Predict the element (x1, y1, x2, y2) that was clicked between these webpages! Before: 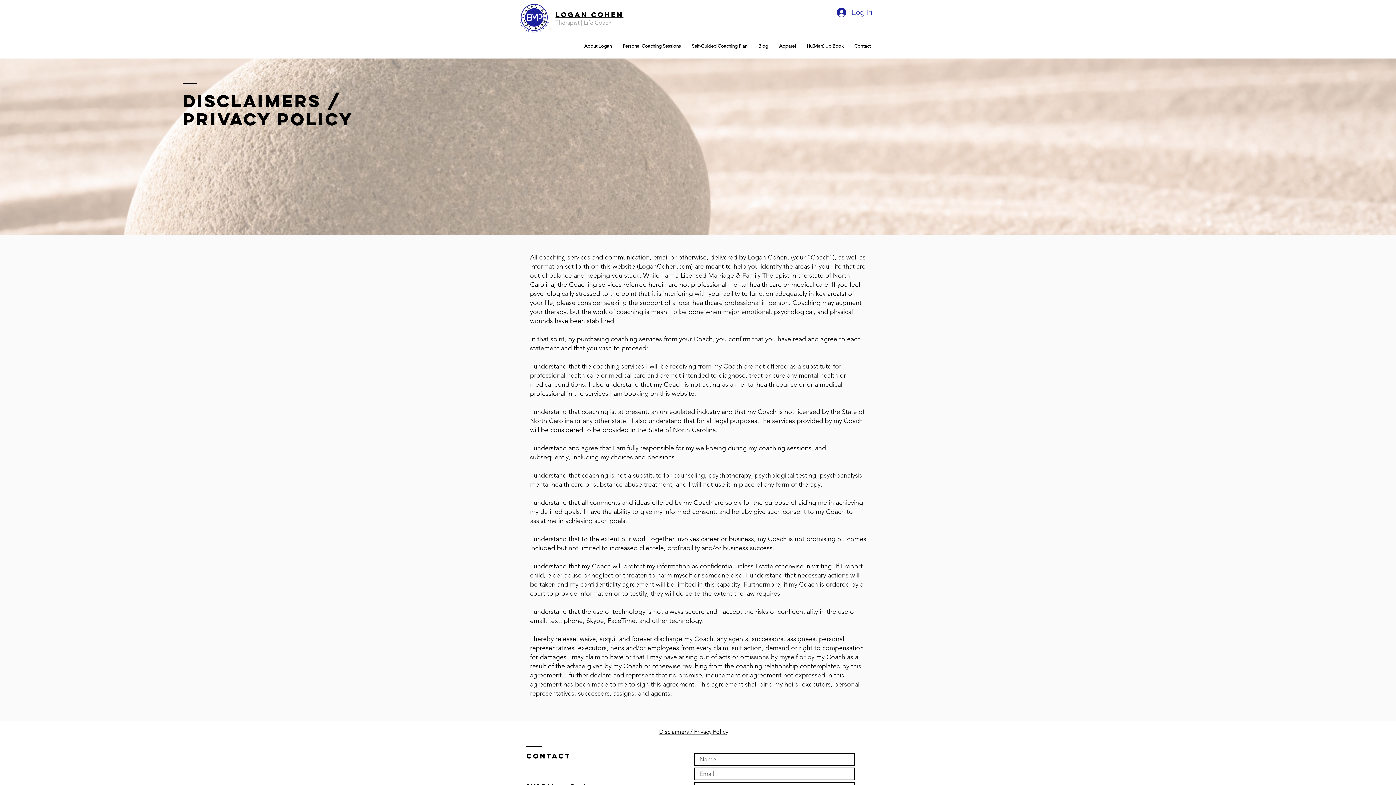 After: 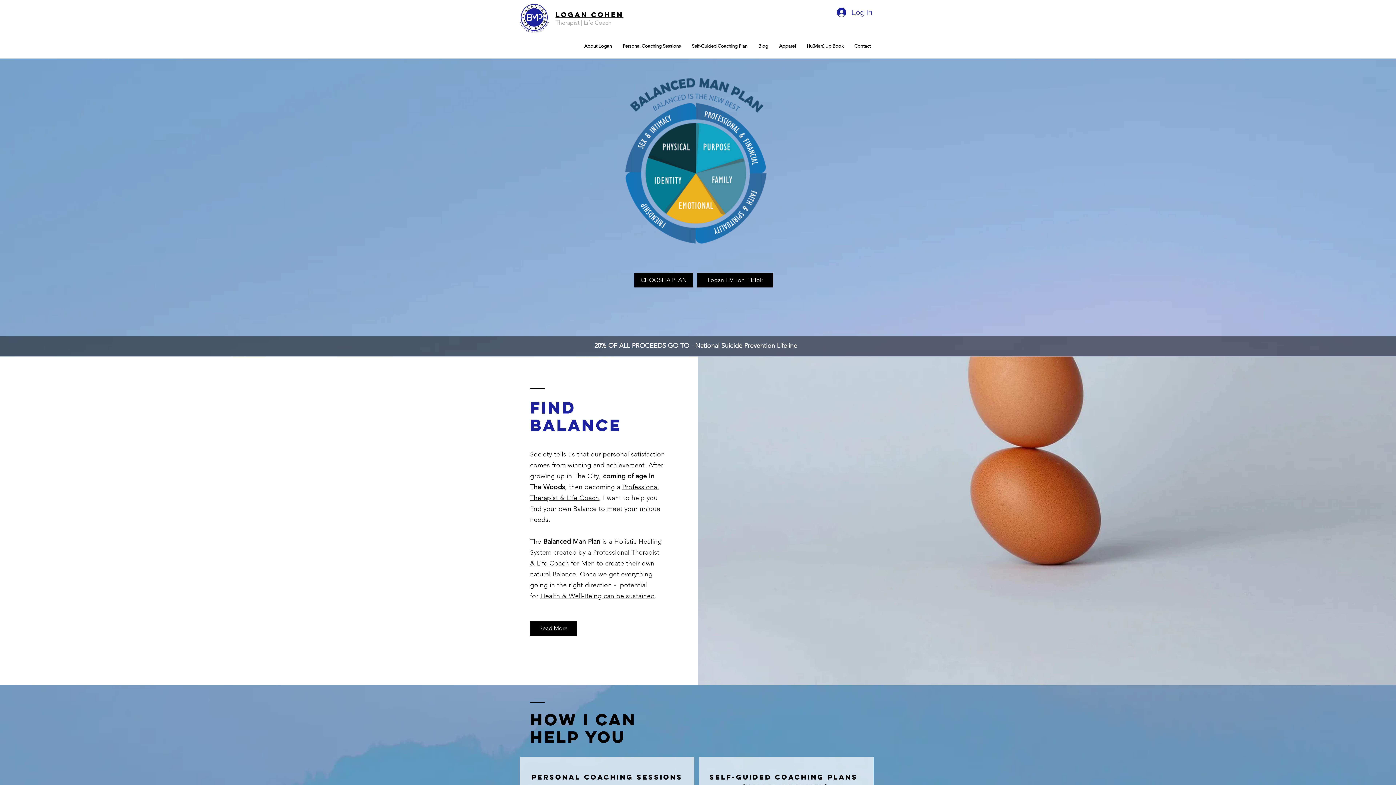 Action: bbox: (555, 19, 611, 26) label: Therapist | Life Coach